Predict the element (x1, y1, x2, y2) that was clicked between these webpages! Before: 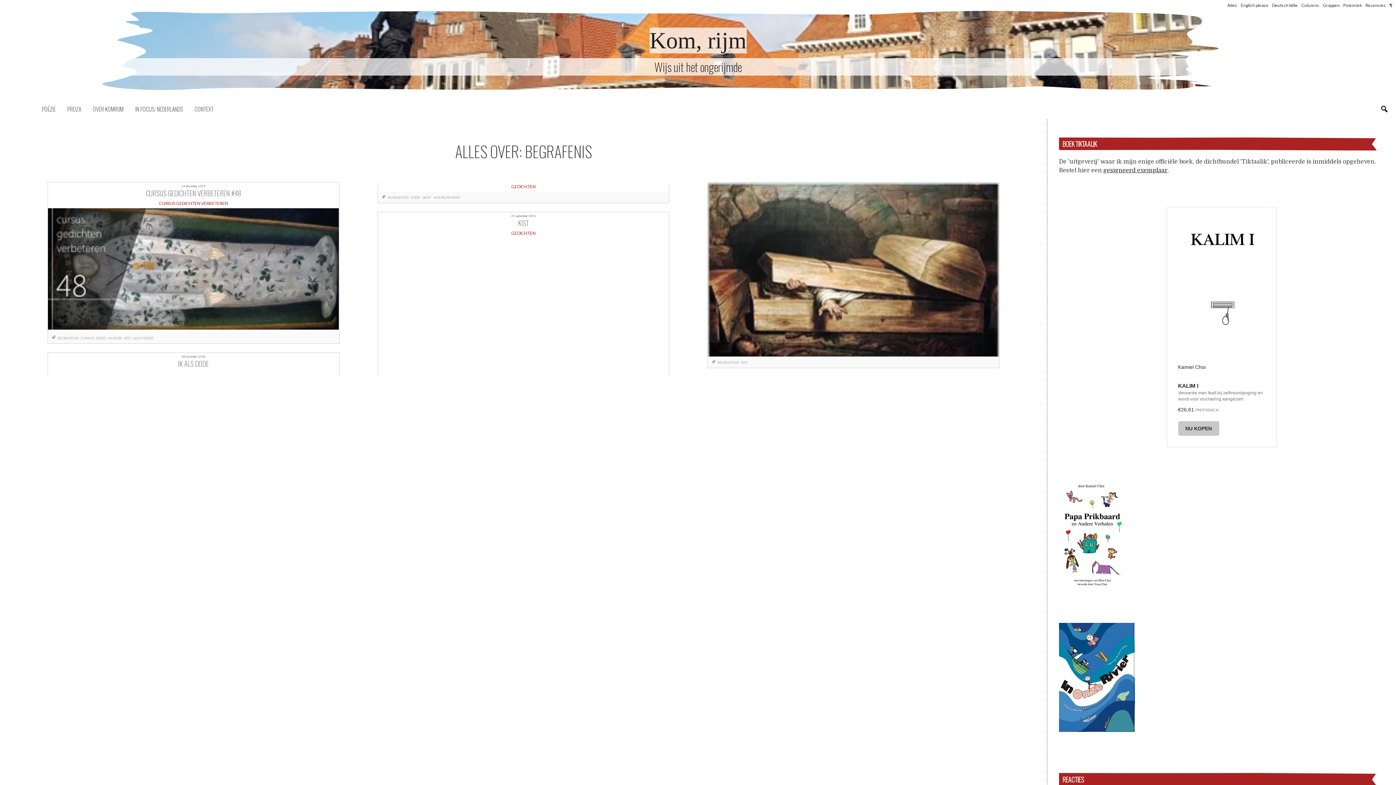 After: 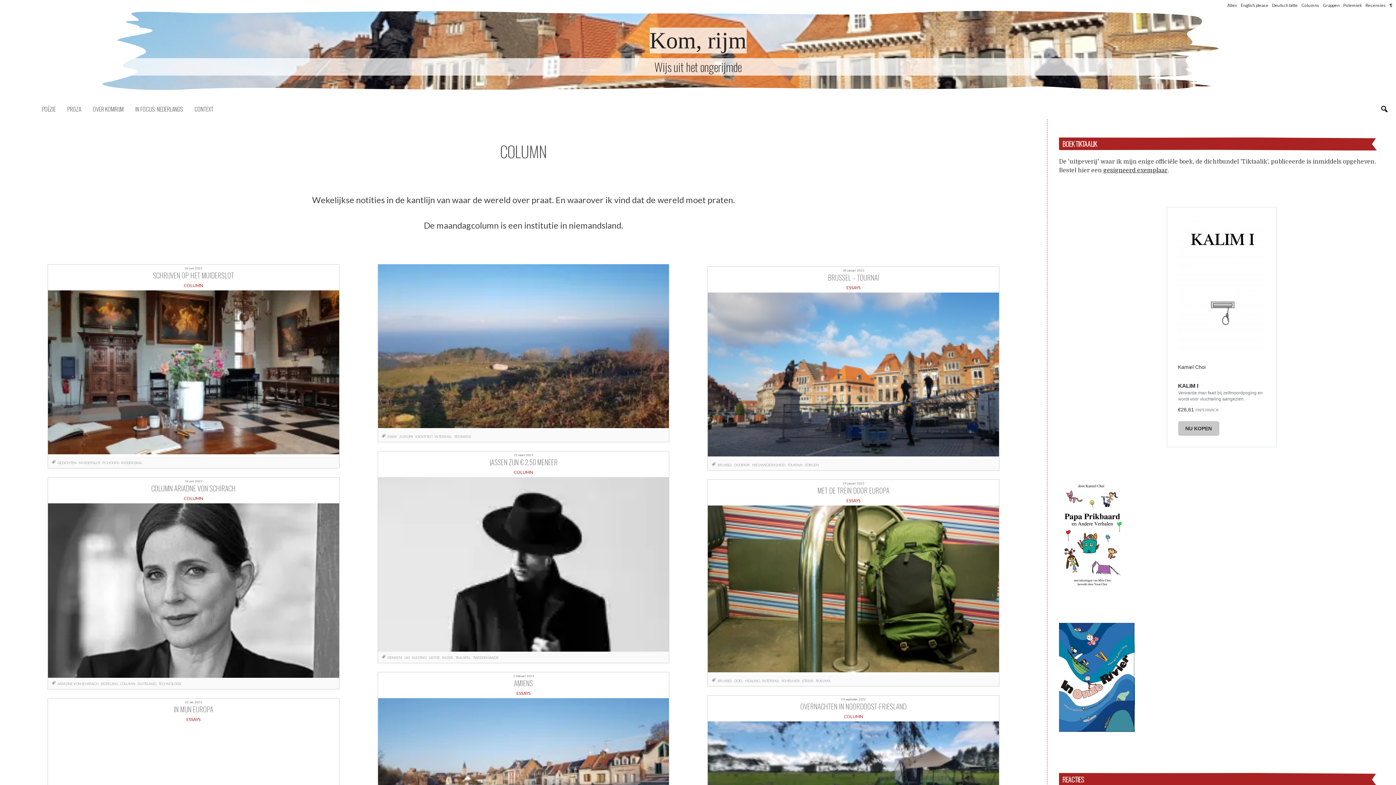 Action: bbox: (1301, 2, 1319, 8) label: Columns